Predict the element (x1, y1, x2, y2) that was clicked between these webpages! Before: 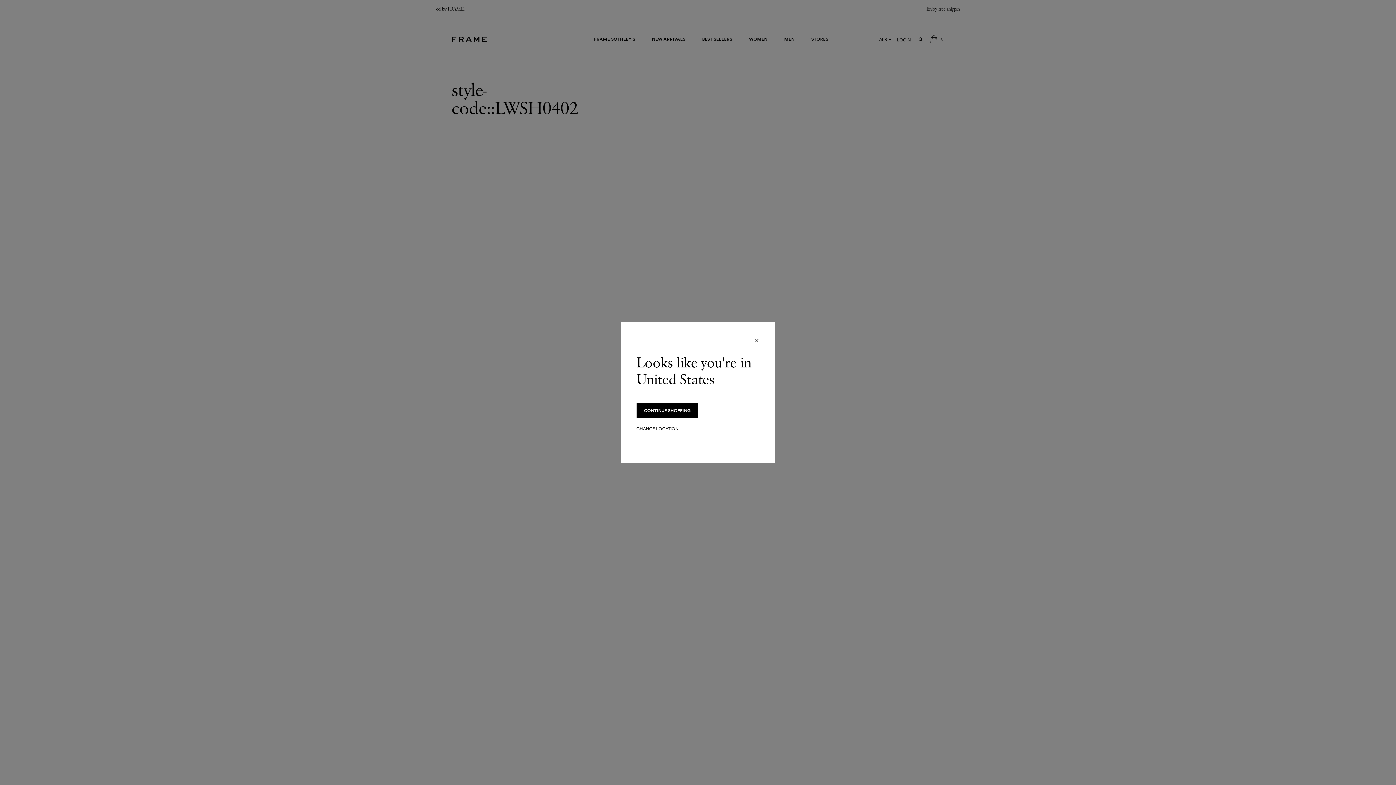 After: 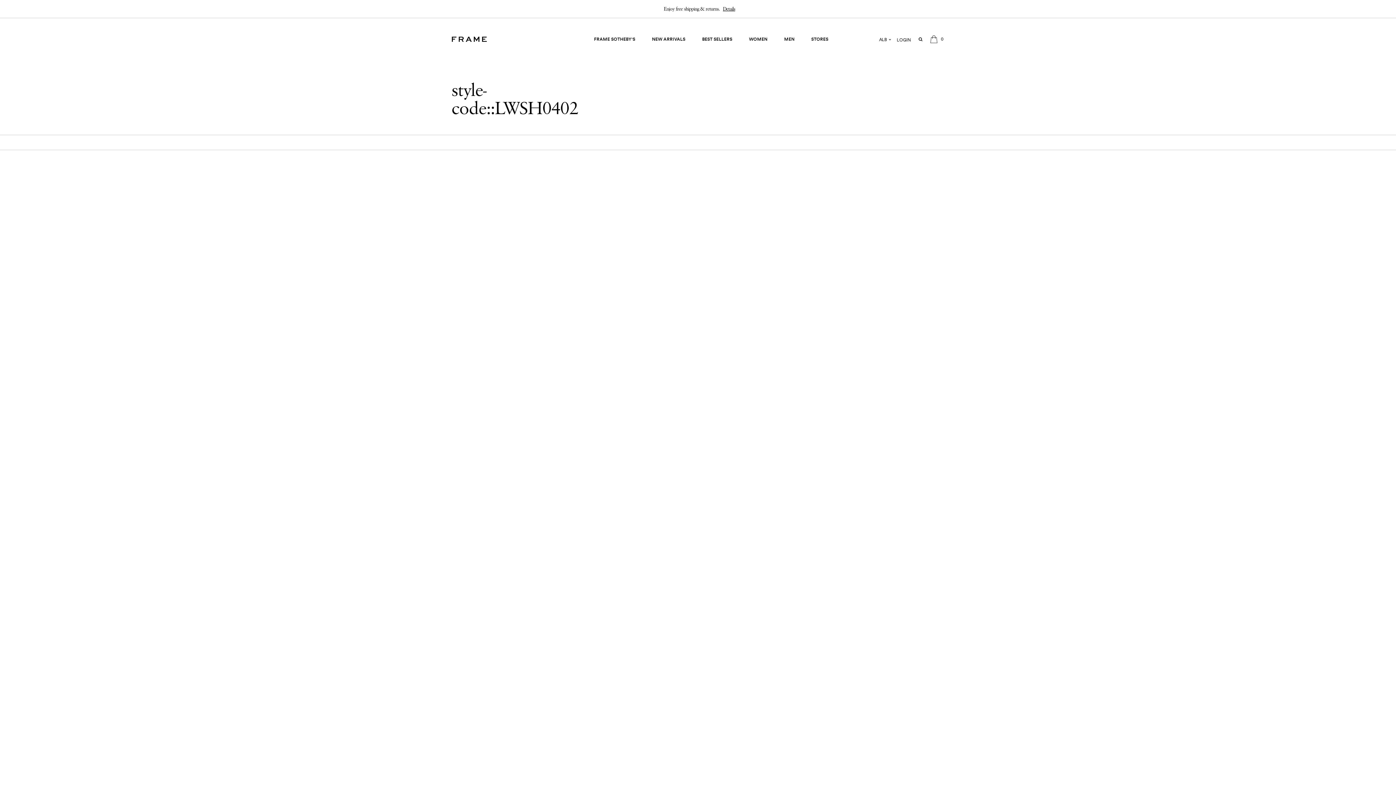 Action: label: Close bbox: (754, 337, 759, 344)